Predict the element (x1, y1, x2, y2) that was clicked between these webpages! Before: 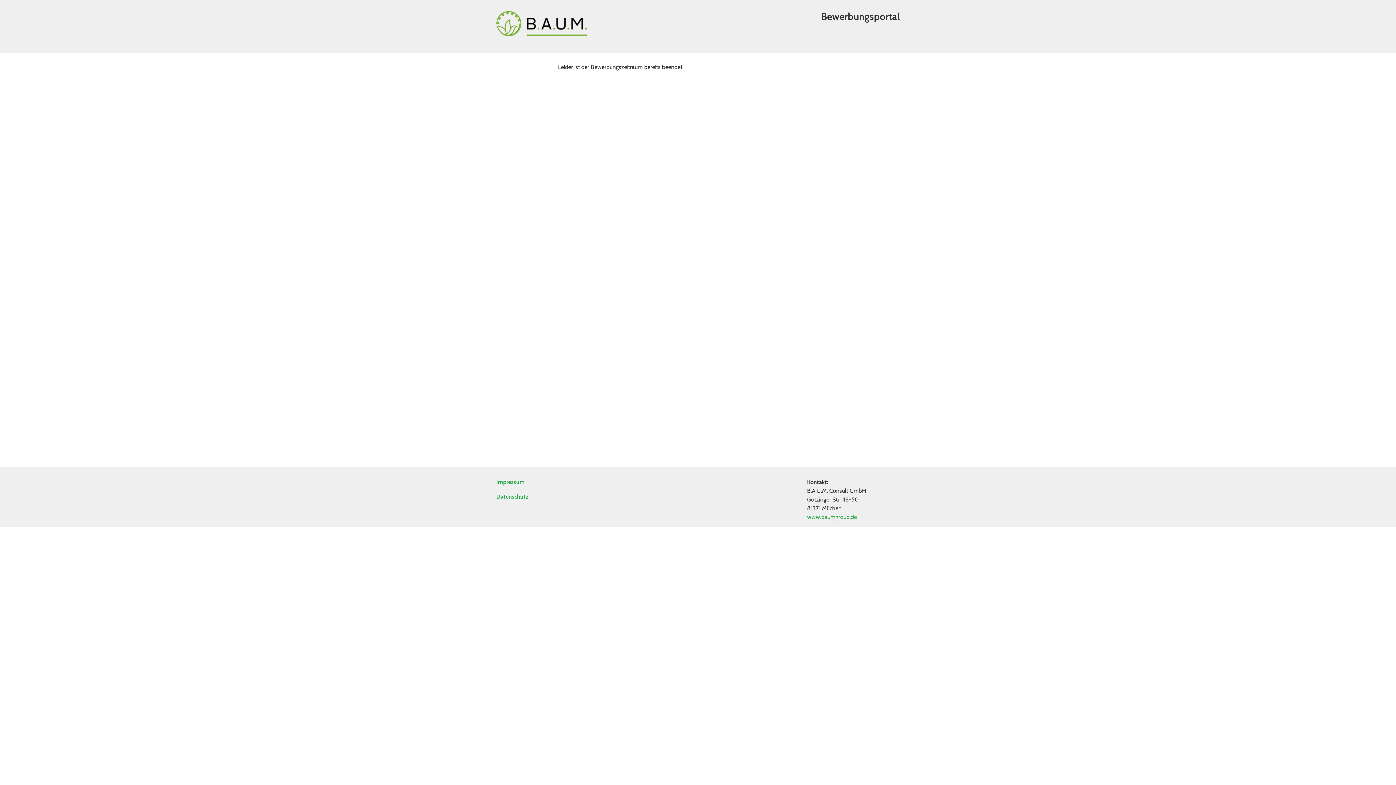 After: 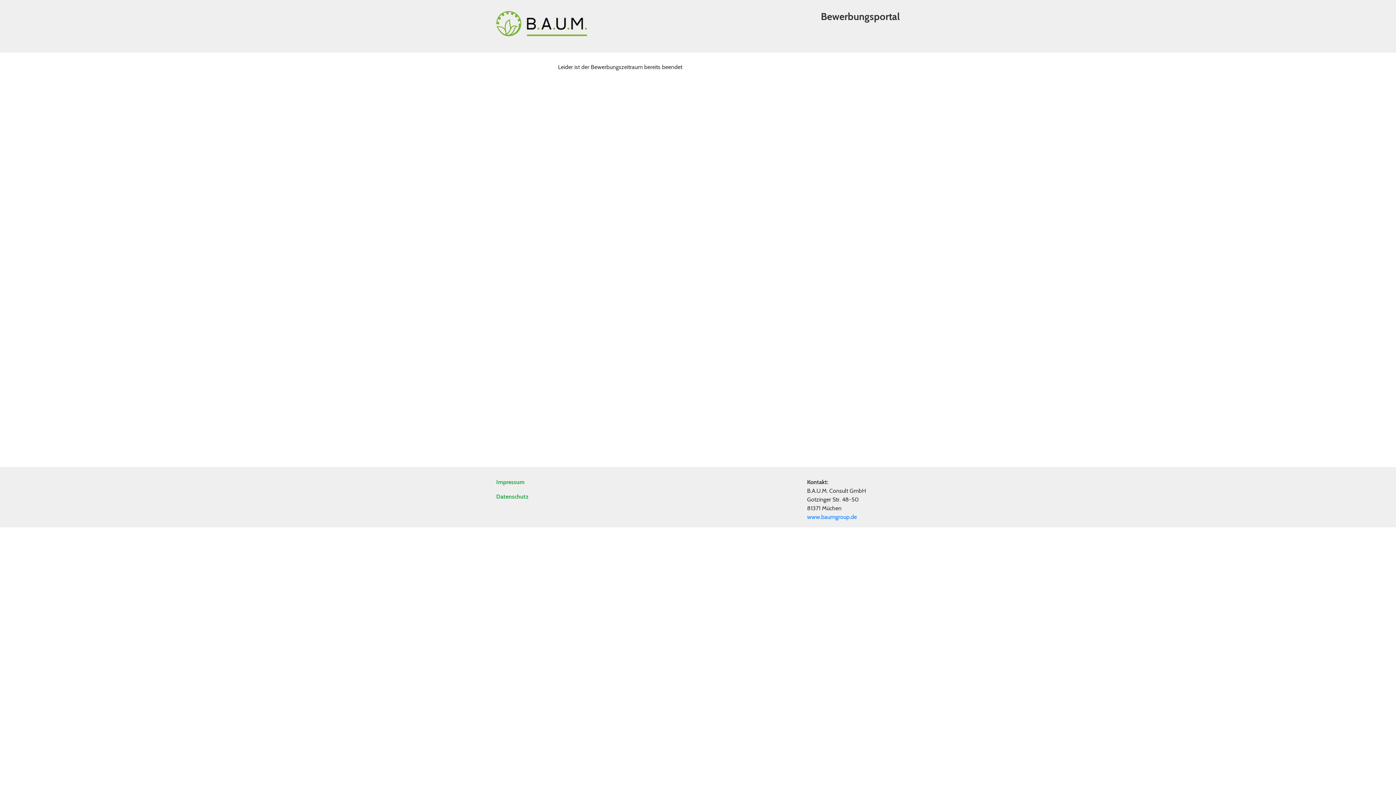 Action: bbox: (807, 513, 857, 520) label: www.baumgroup.de